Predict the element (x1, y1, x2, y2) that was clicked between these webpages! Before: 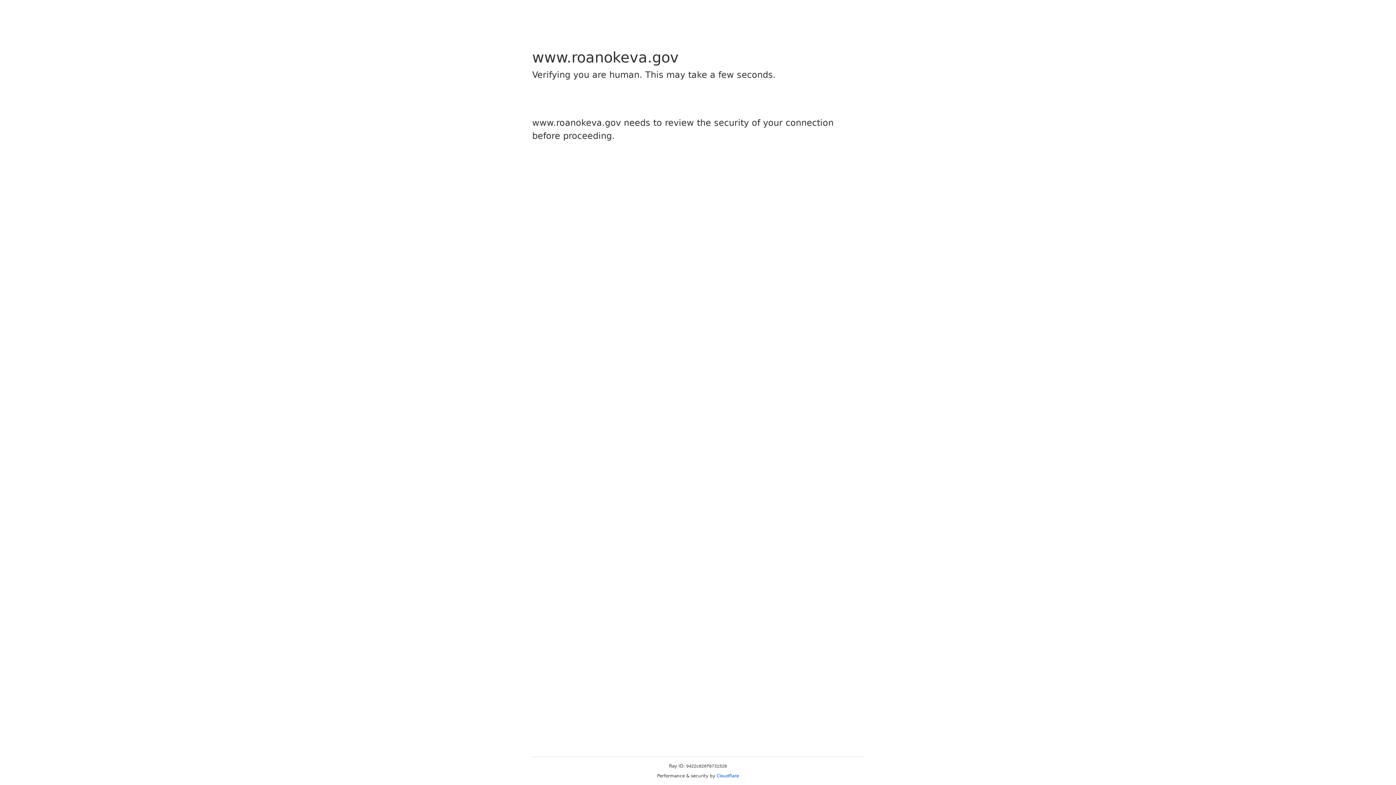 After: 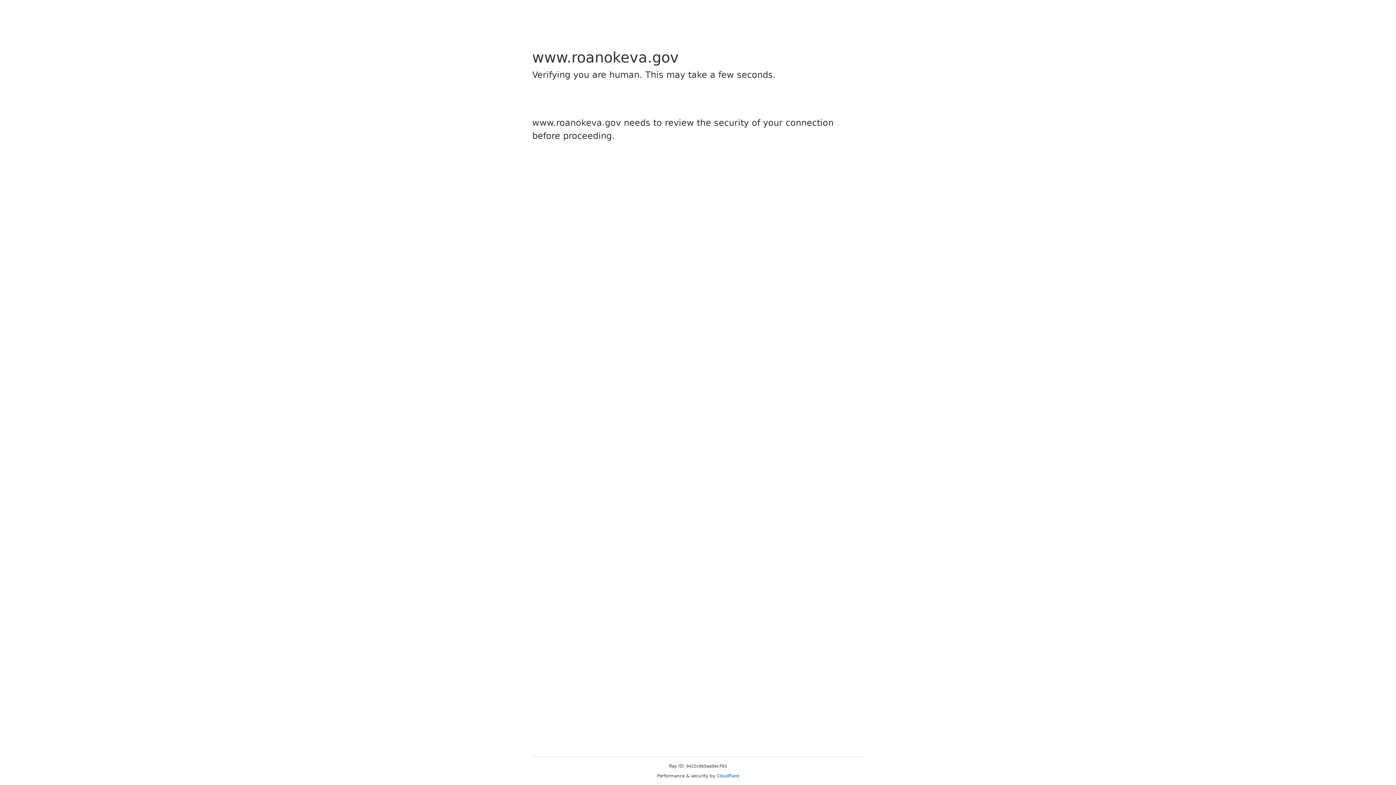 Action: label: Cloudflare bbox: (716, 773, 739, 778)